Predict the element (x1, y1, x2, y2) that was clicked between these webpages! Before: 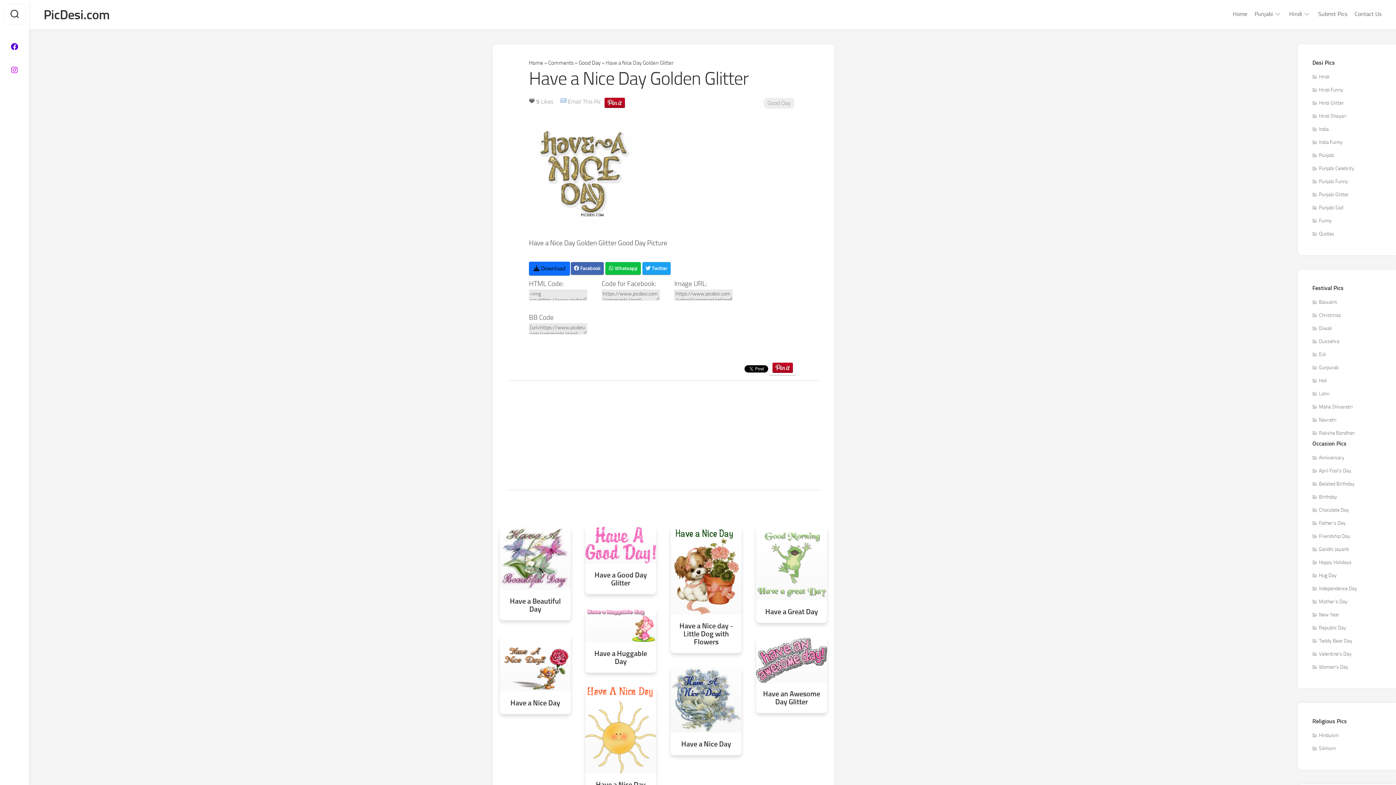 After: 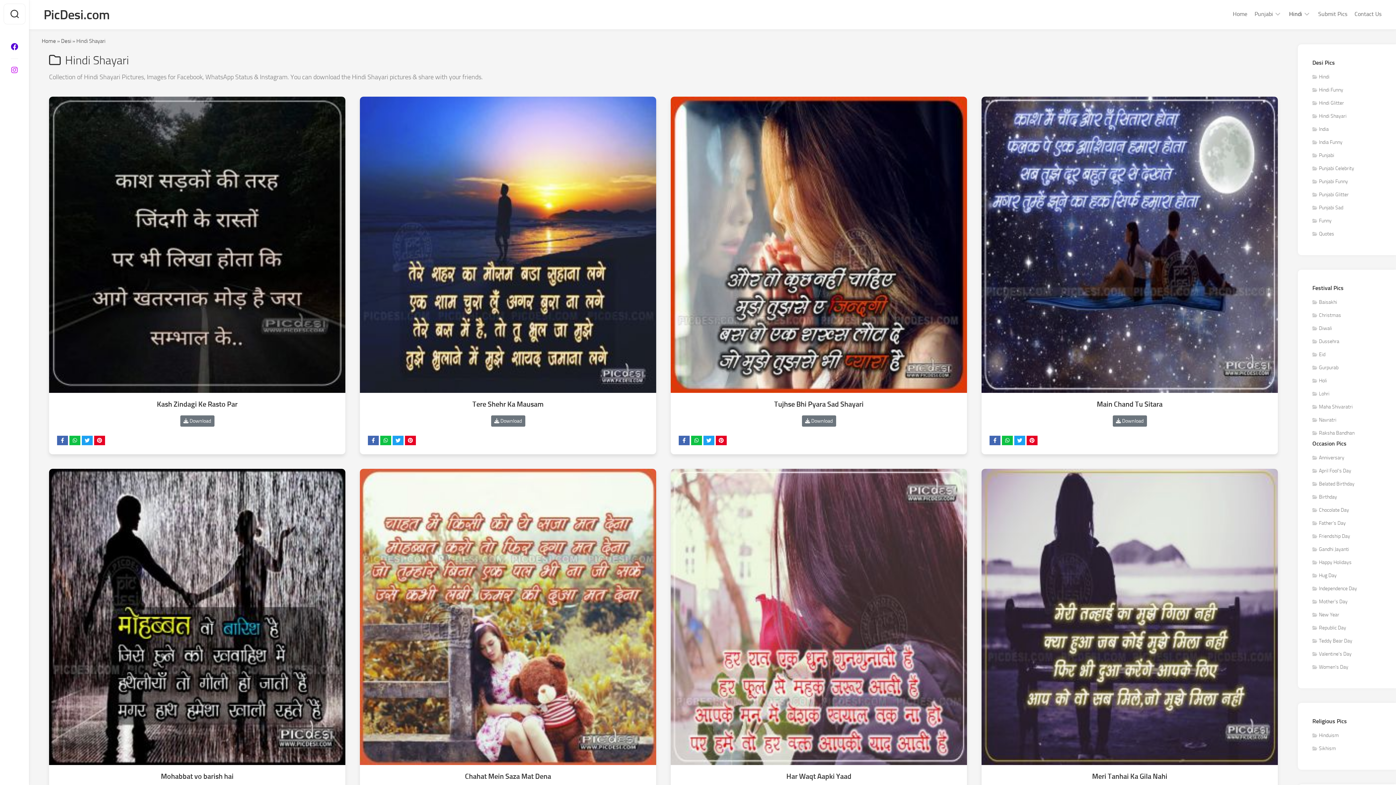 Action: bbox: (1312, 113, 1346, 119) label: Hindi Shayari